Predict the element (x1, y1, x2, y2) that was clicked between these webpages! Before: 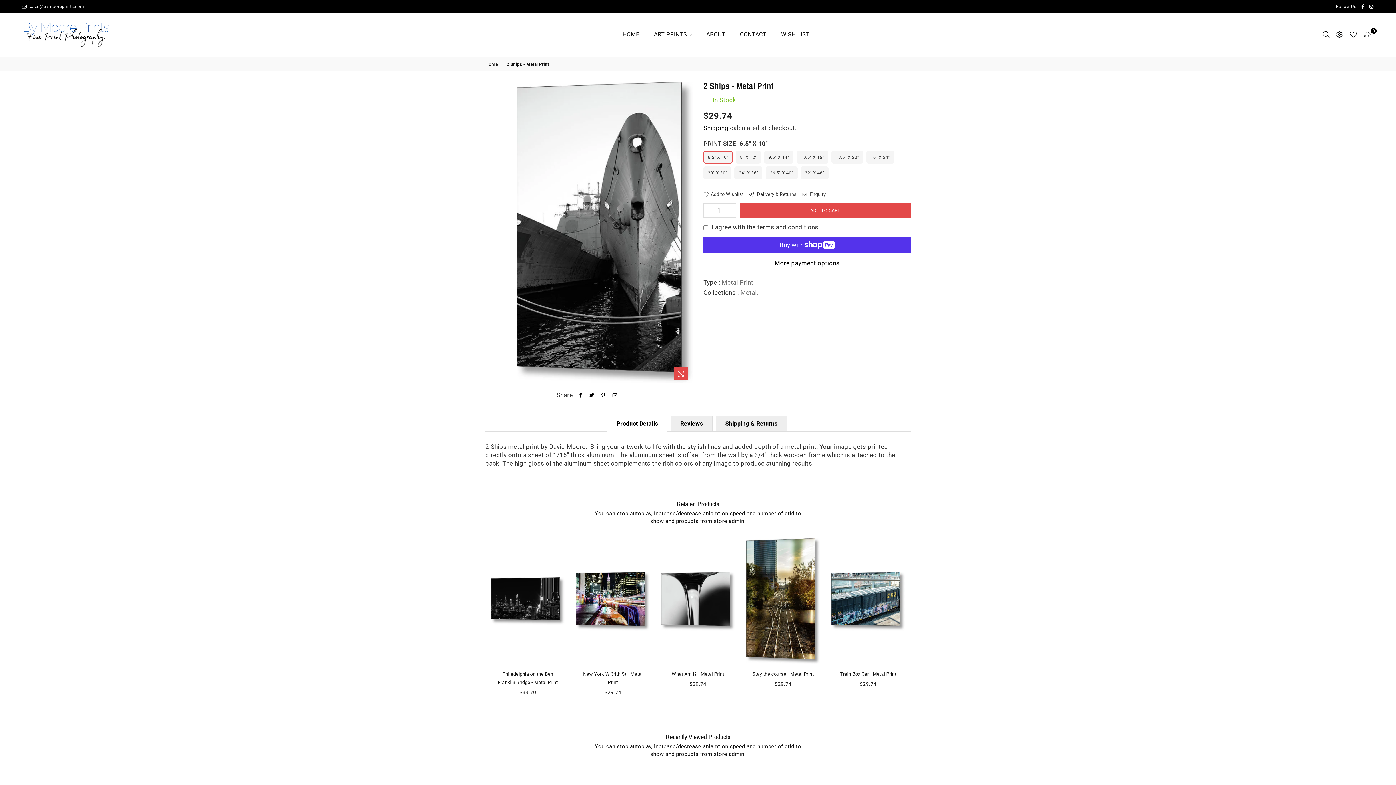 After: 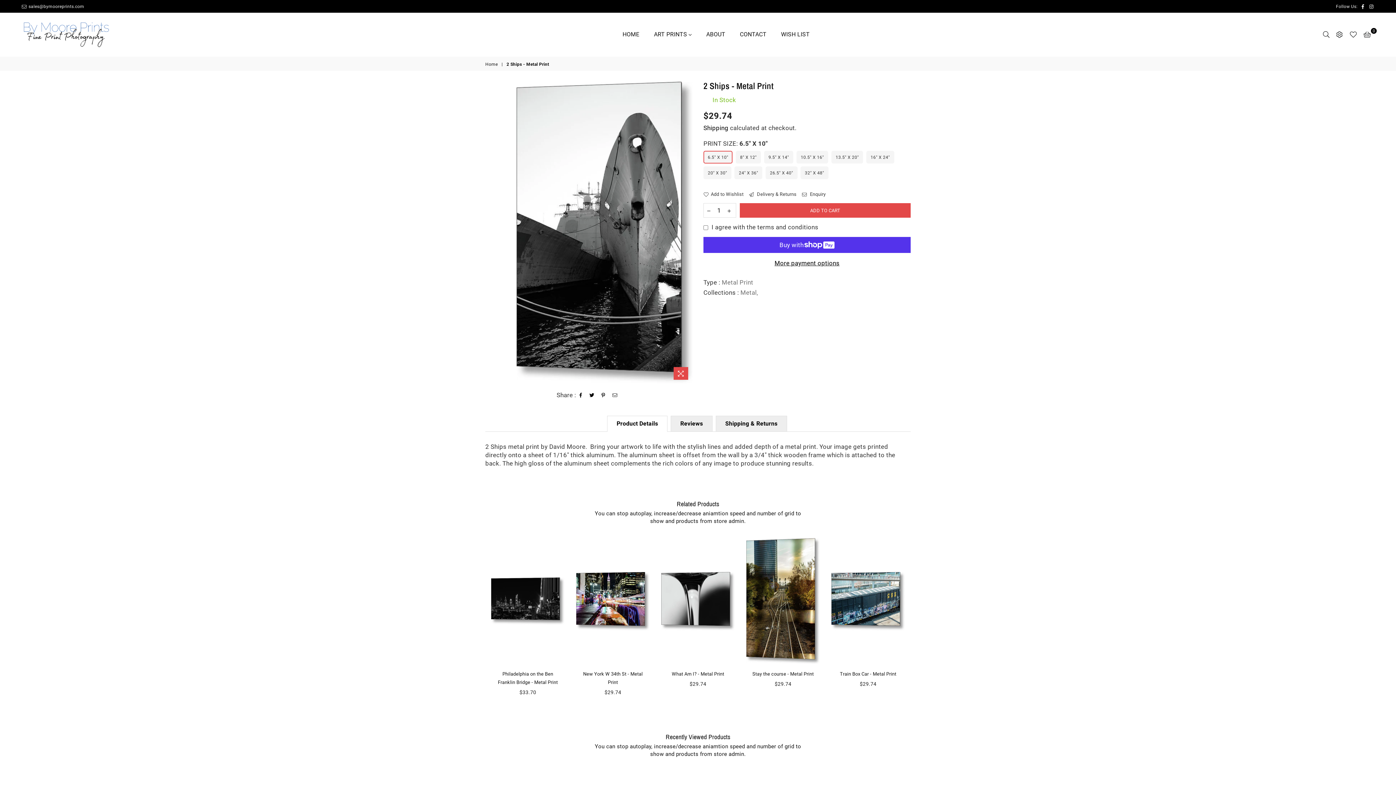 Action: bbox: (577, 392, 584, 398)